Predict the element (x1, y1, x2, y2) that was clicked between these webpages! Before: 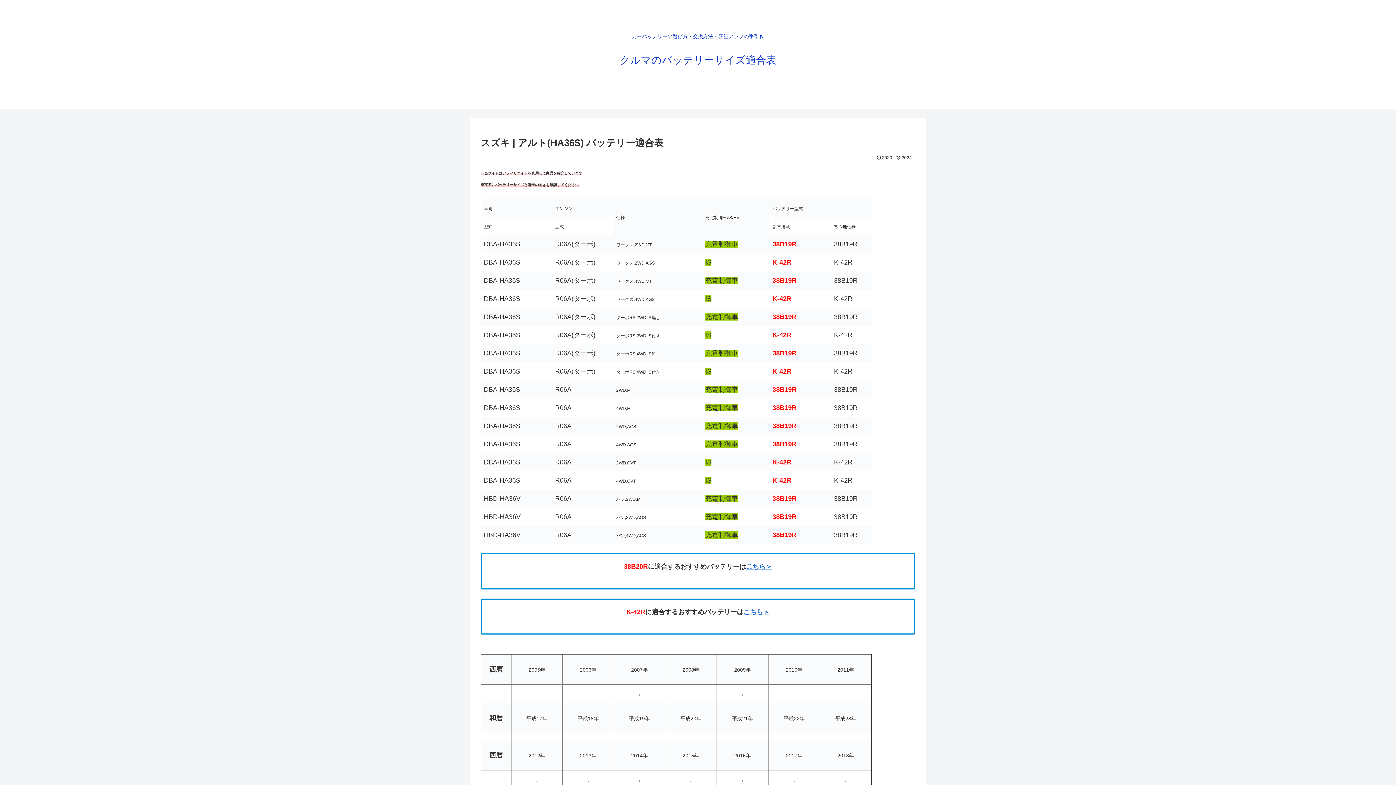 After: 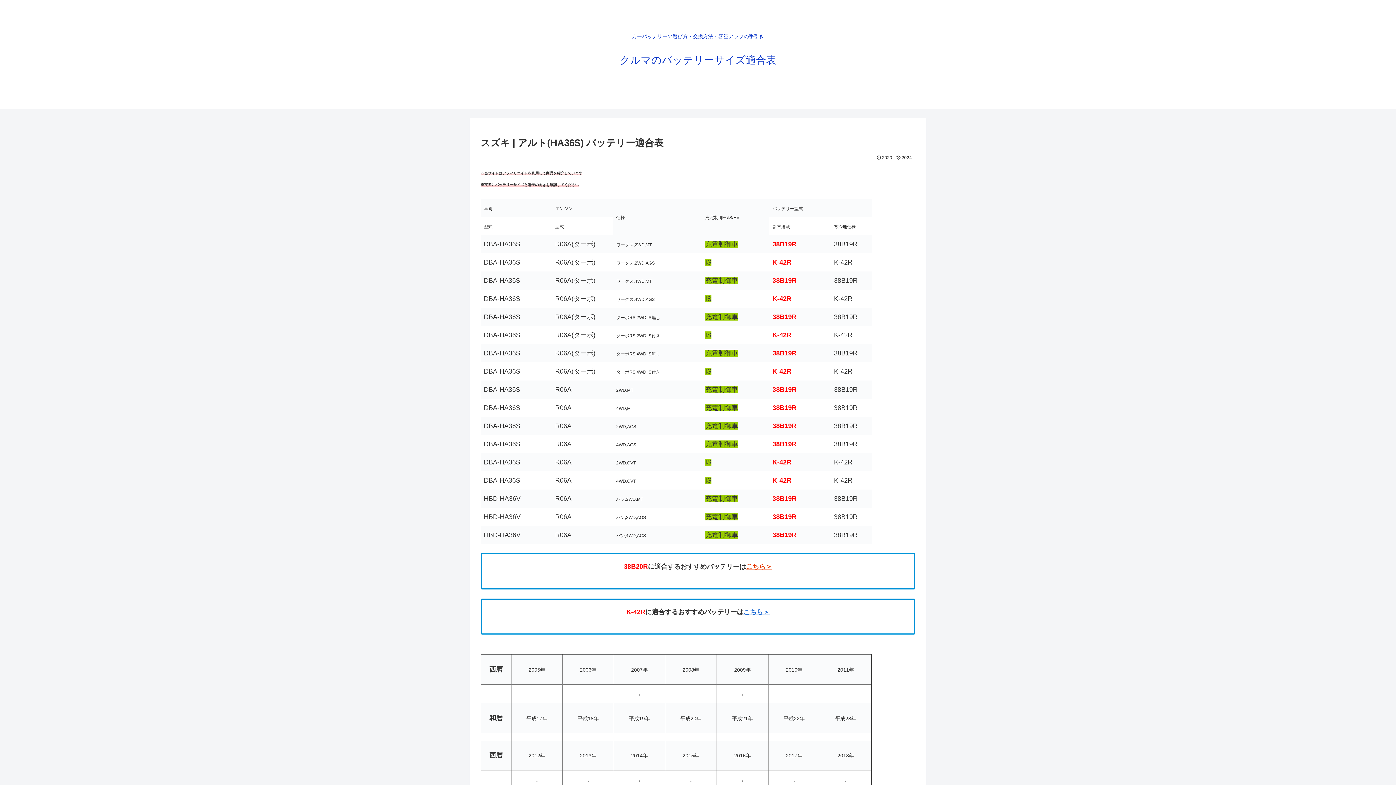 Action: label: こちら＞ bbox: (746, 563, 772, 570)